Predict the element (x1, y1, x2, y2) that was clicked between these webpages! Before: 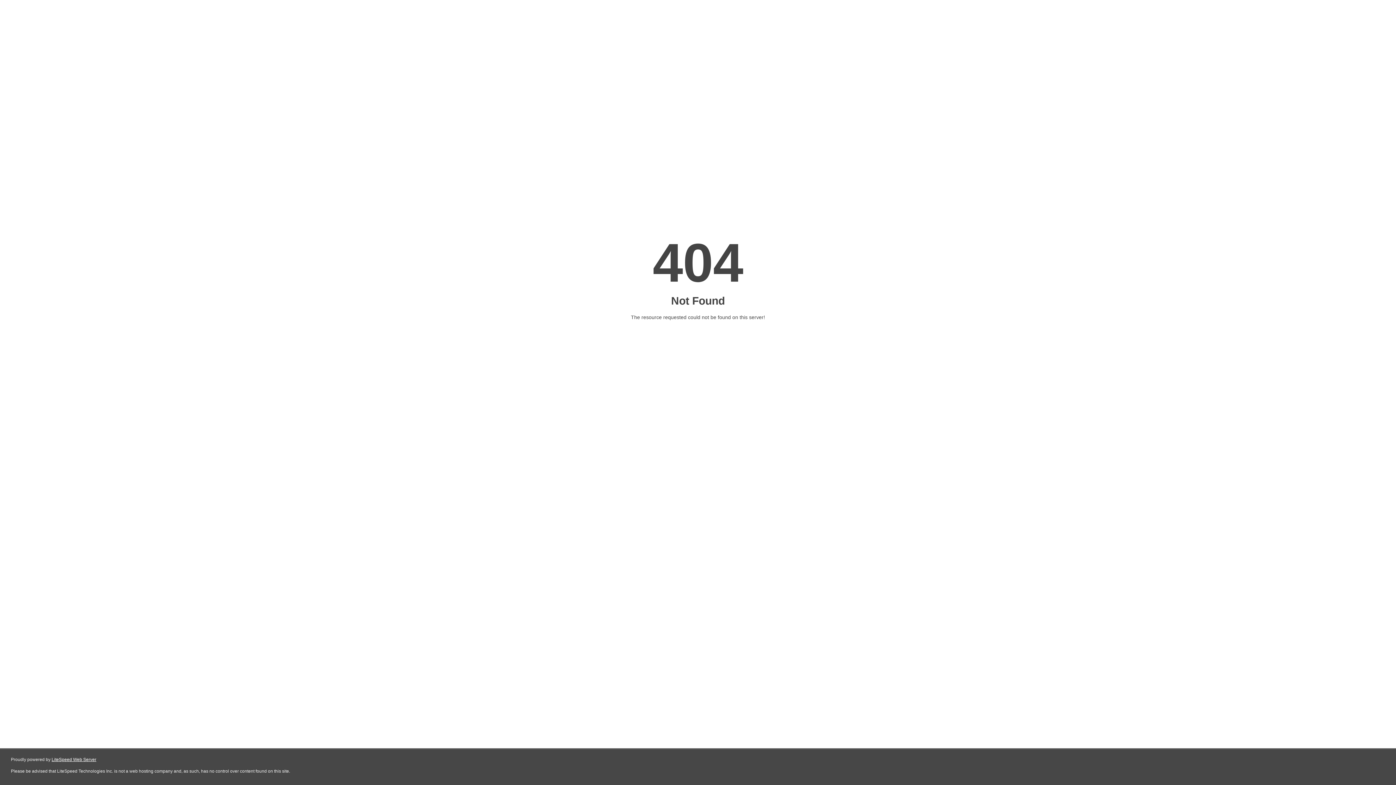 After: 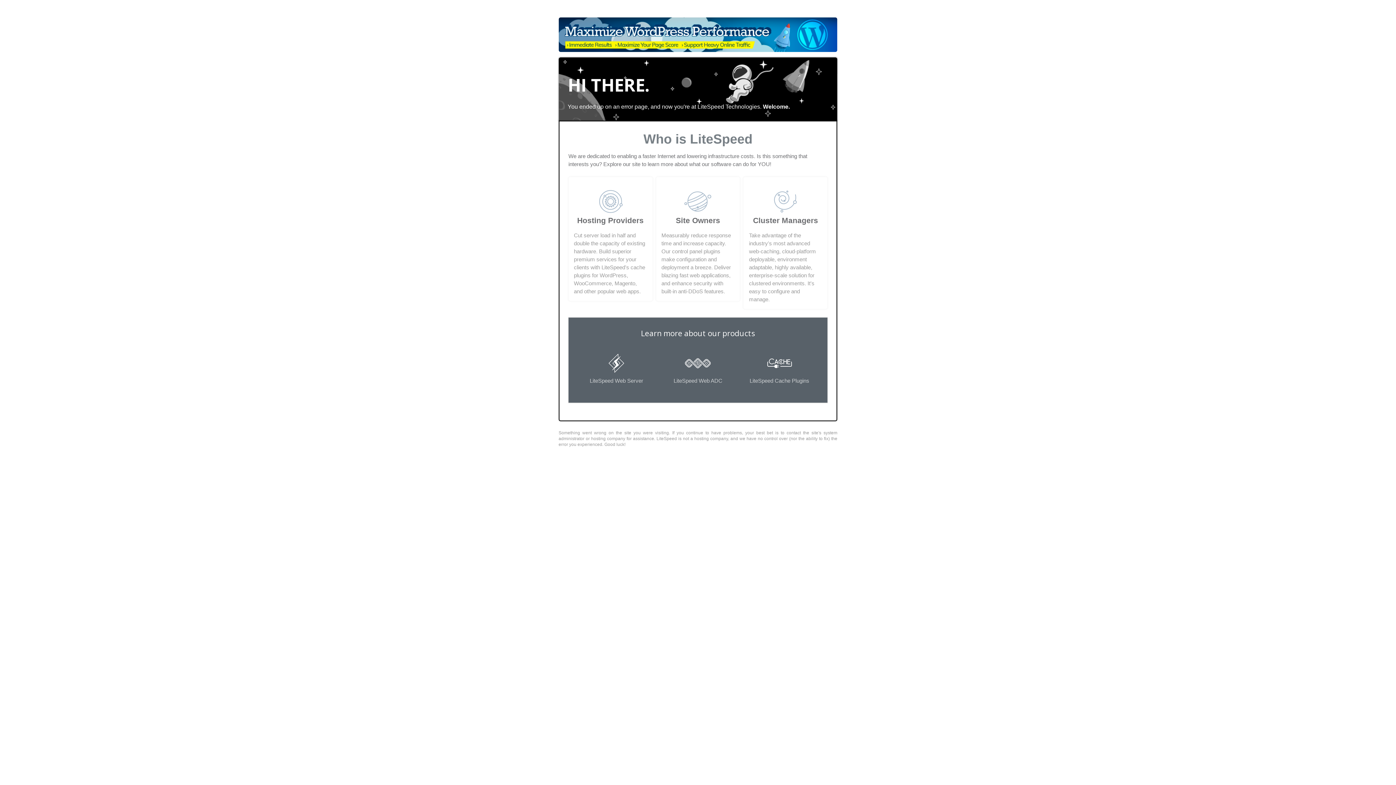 Action: label: LiteSpeed Web Server bbox: (51, 757, 96, 762)